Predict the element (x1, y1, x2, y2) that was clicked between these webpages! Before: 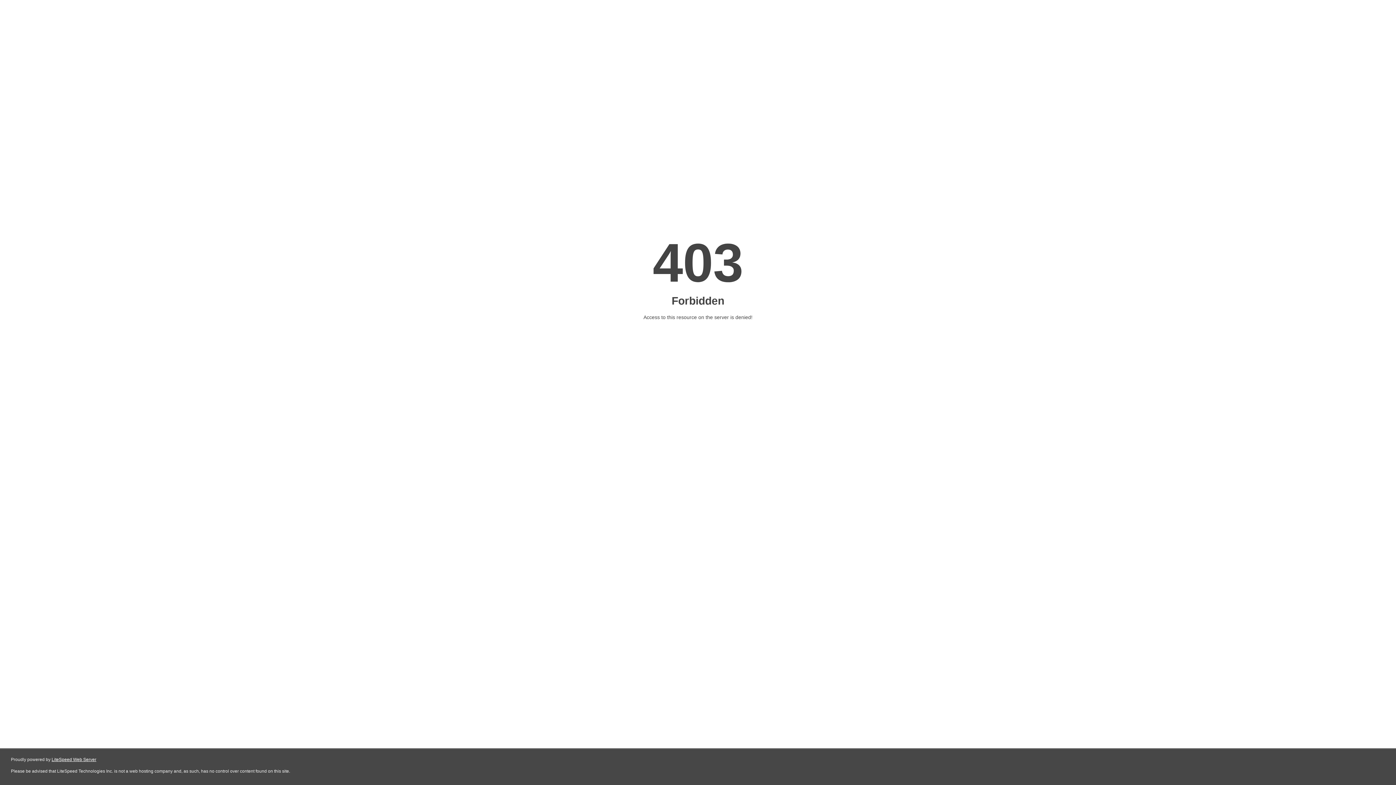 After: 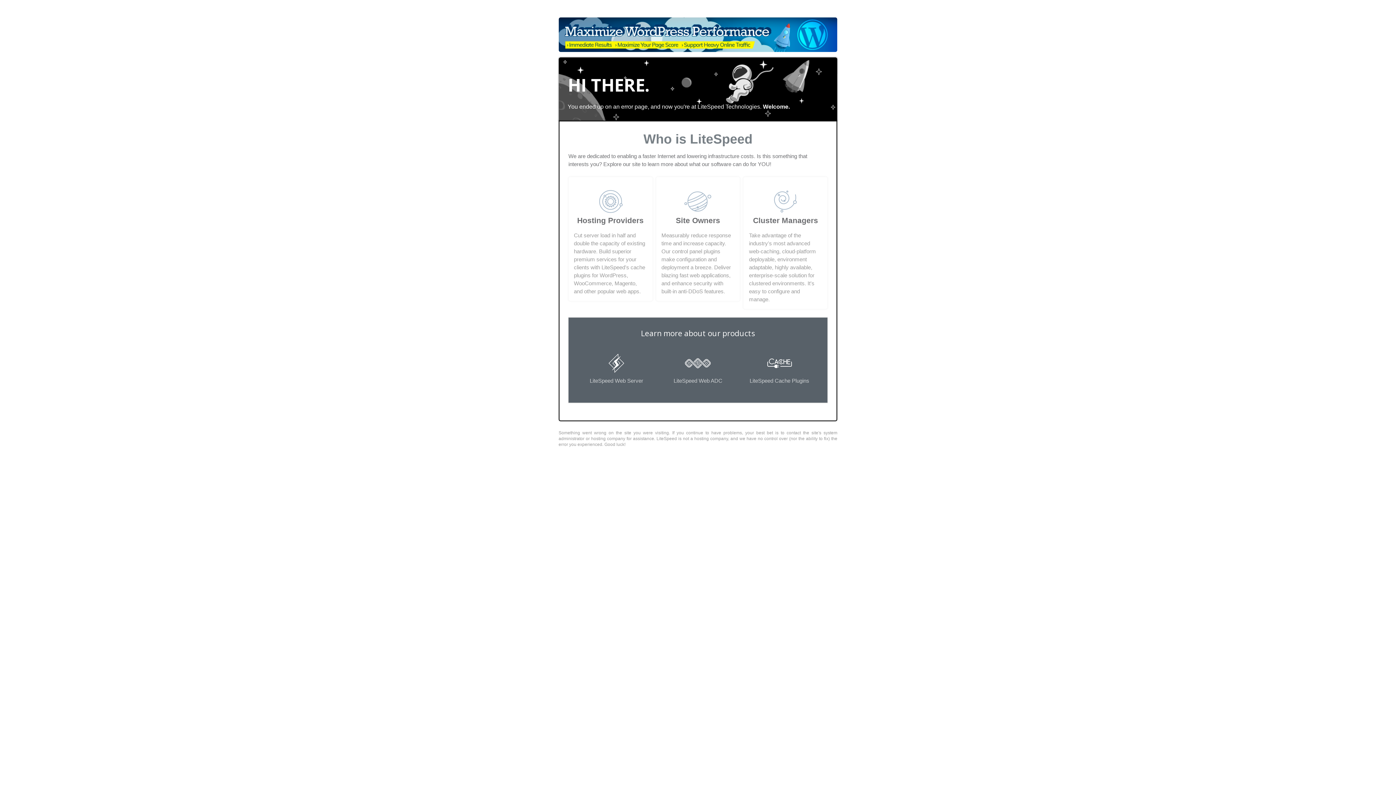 Action: bbox: (51, 757, 96, 762) label: LiteSpeed Web Server